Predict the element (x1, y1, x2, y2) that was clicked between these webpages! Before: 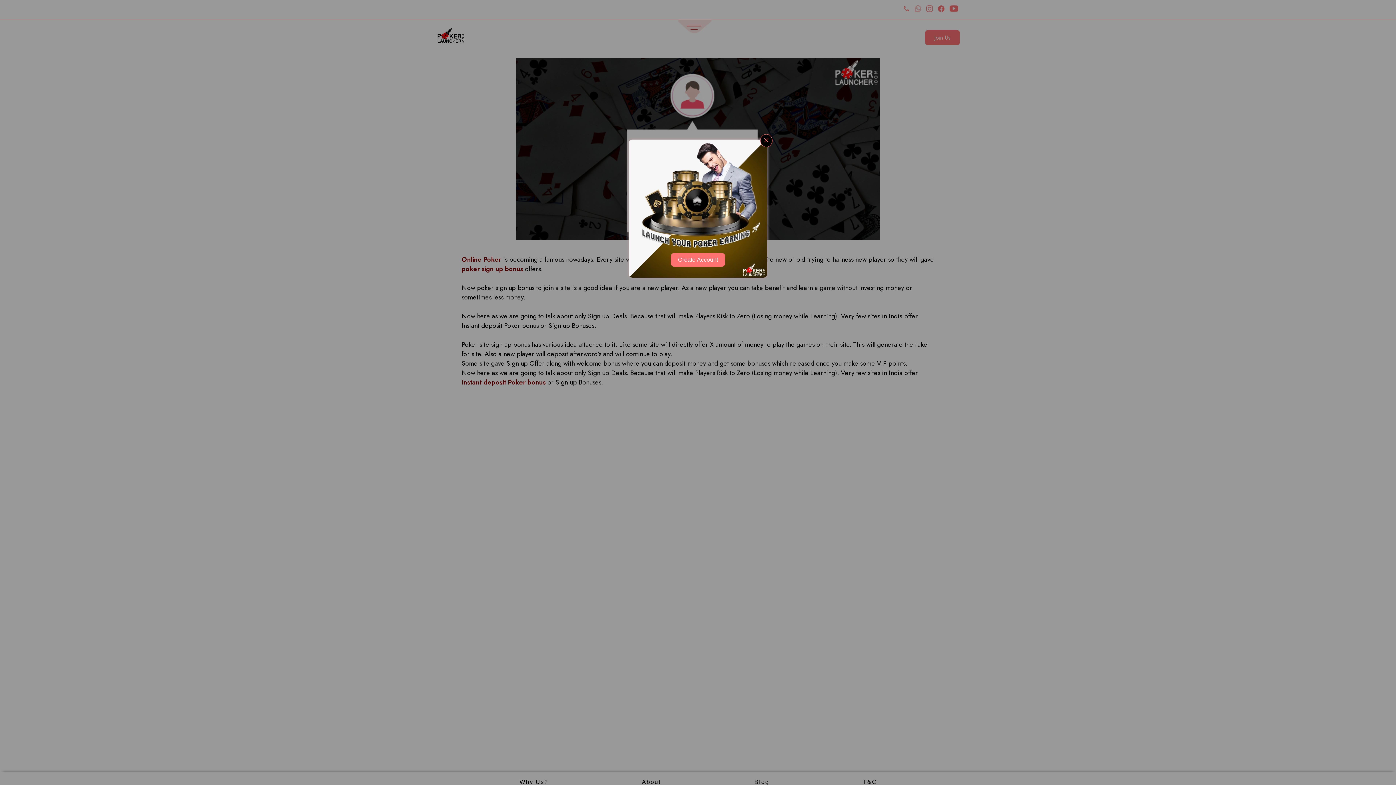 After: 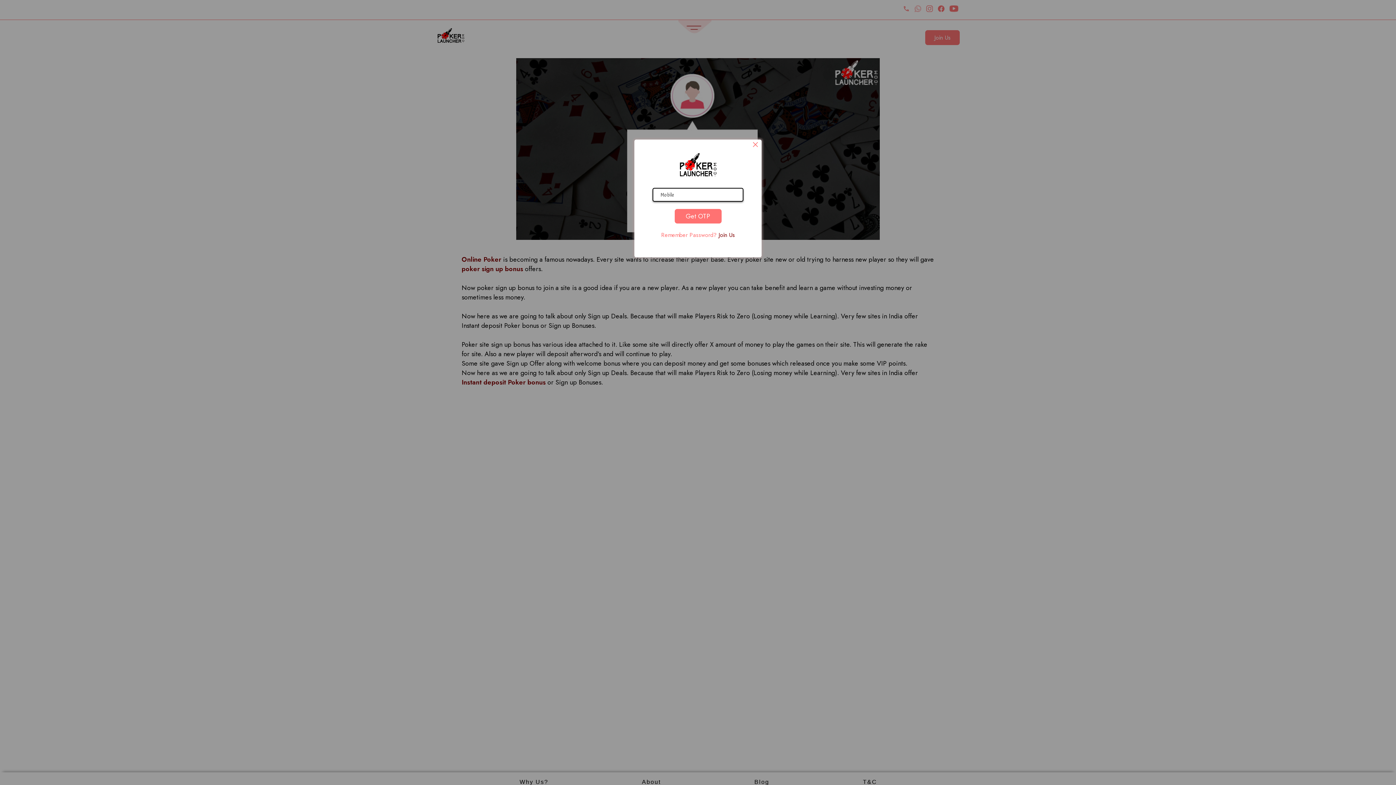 Action: bbox: (670, 253, 725, 266) label: Create Account